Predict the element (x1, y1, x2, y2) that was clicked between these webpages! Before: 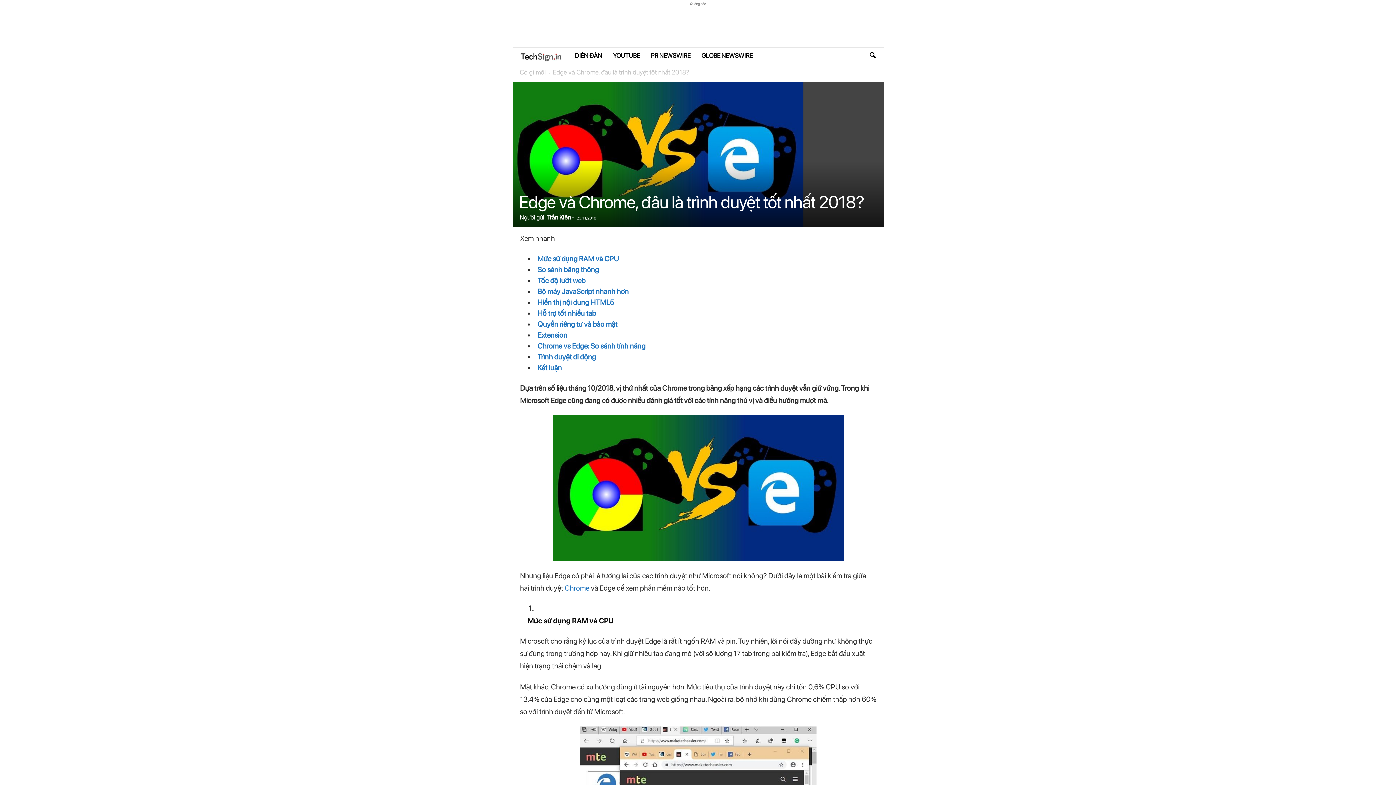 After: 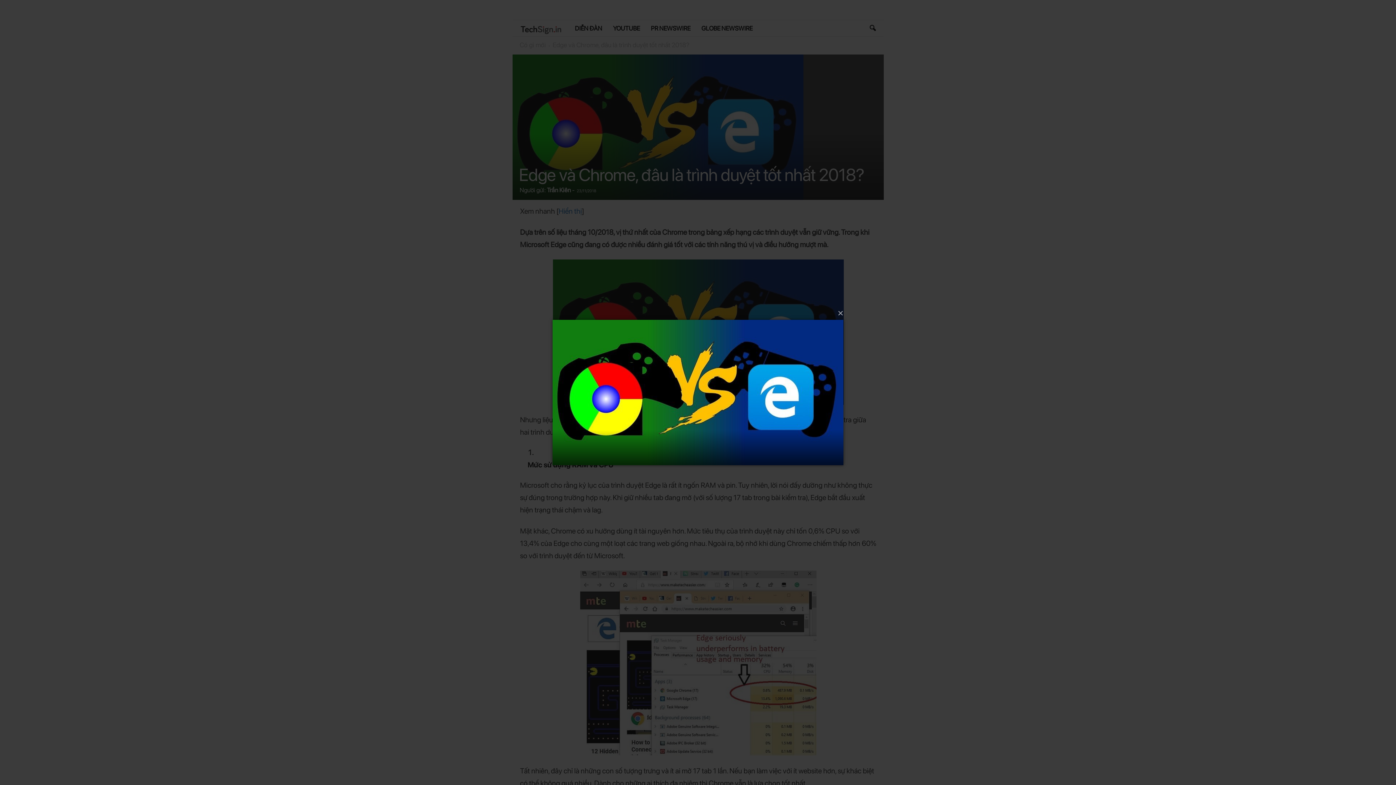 Action: bbox: (512, 81, 883, 227)